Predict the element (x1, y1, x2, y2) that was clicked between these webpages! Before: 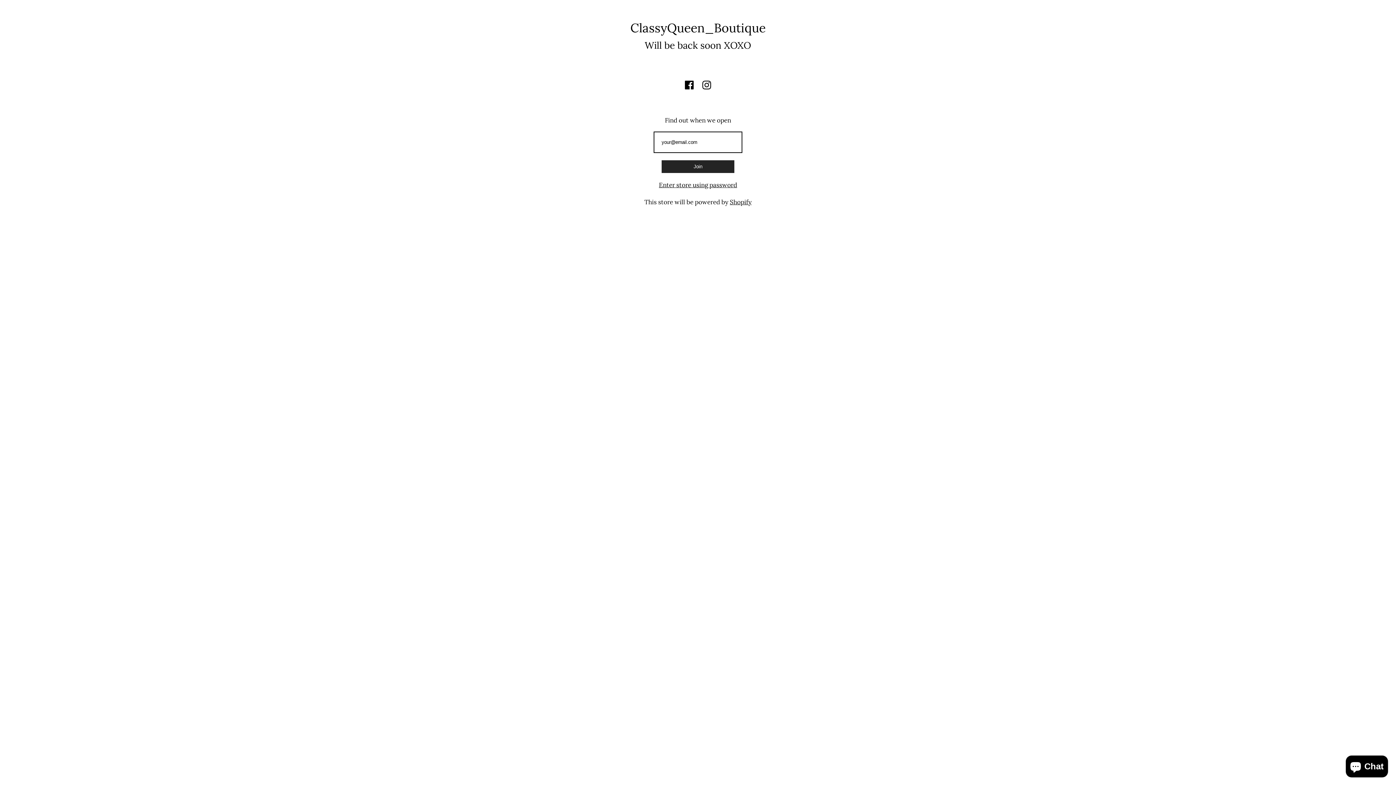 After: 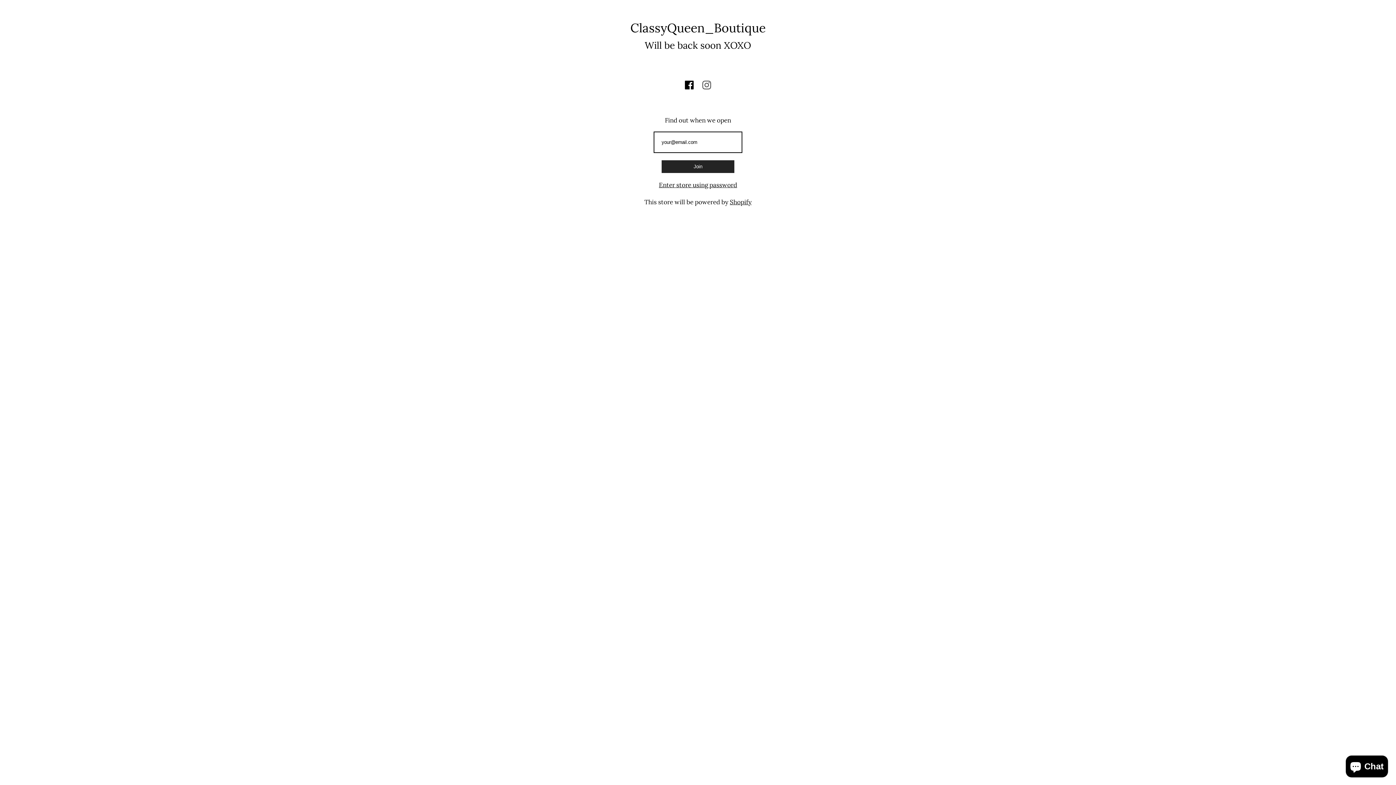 Action: bbox: (702, 83, 711, 91)